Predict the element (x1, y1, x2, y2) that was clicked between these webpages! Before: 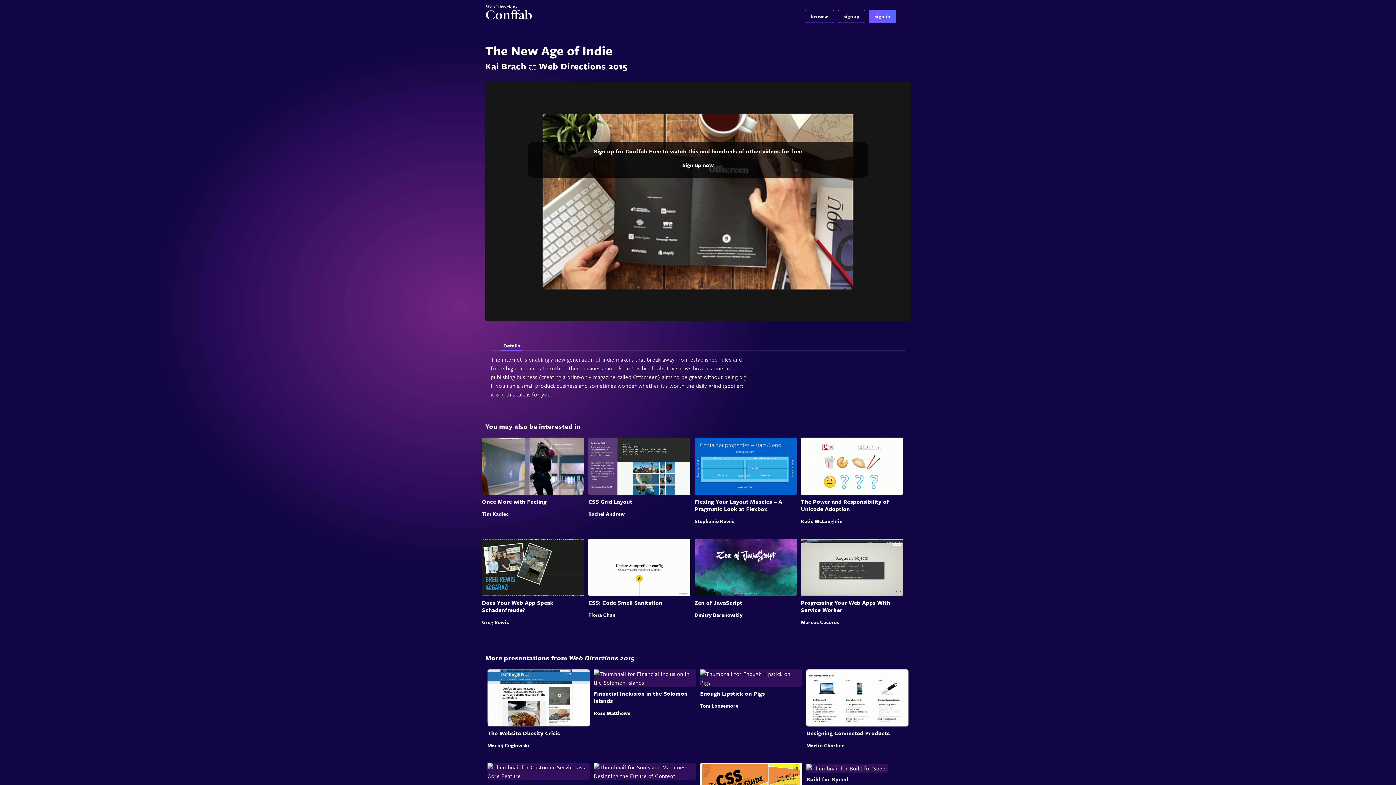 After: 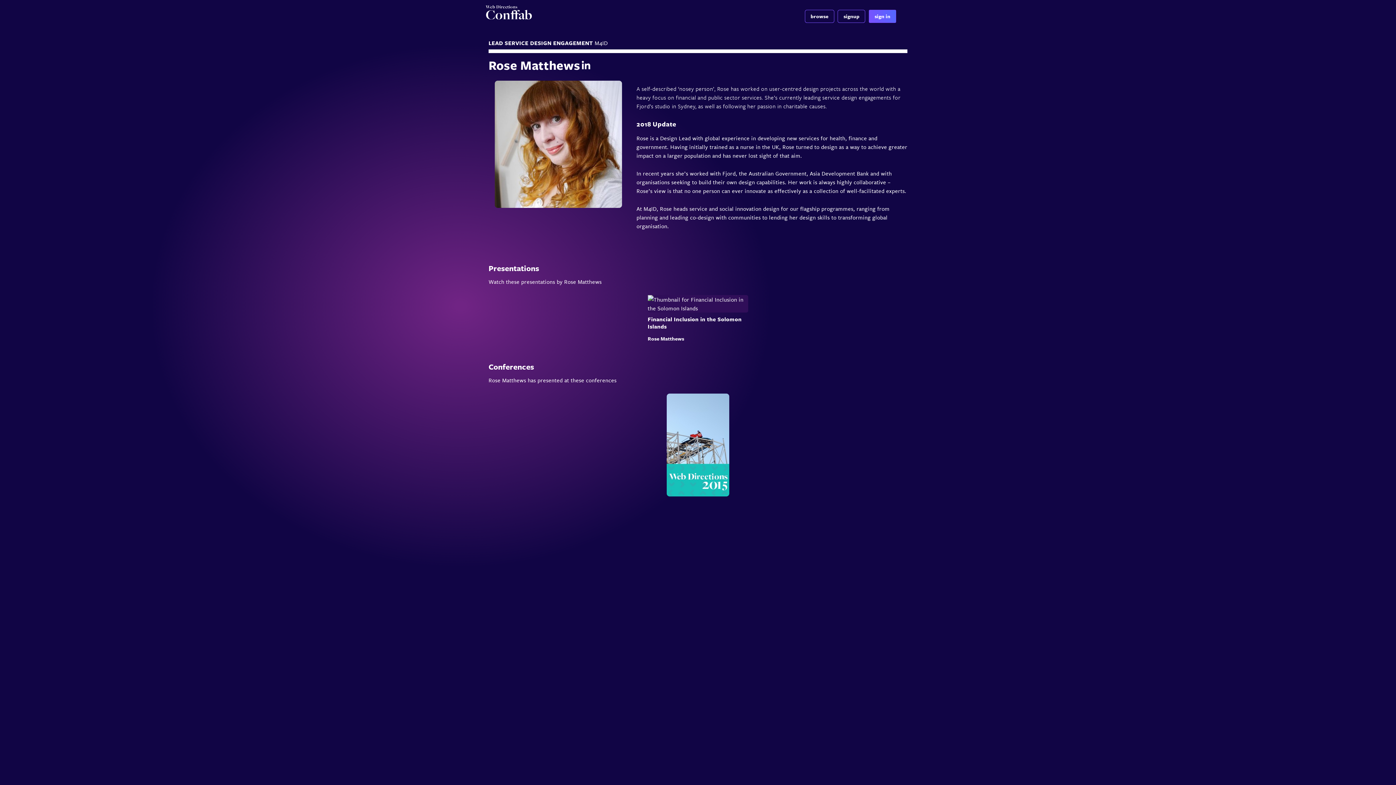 Action: label: Rose Matthews bbox: (593, 709, 630, 716)